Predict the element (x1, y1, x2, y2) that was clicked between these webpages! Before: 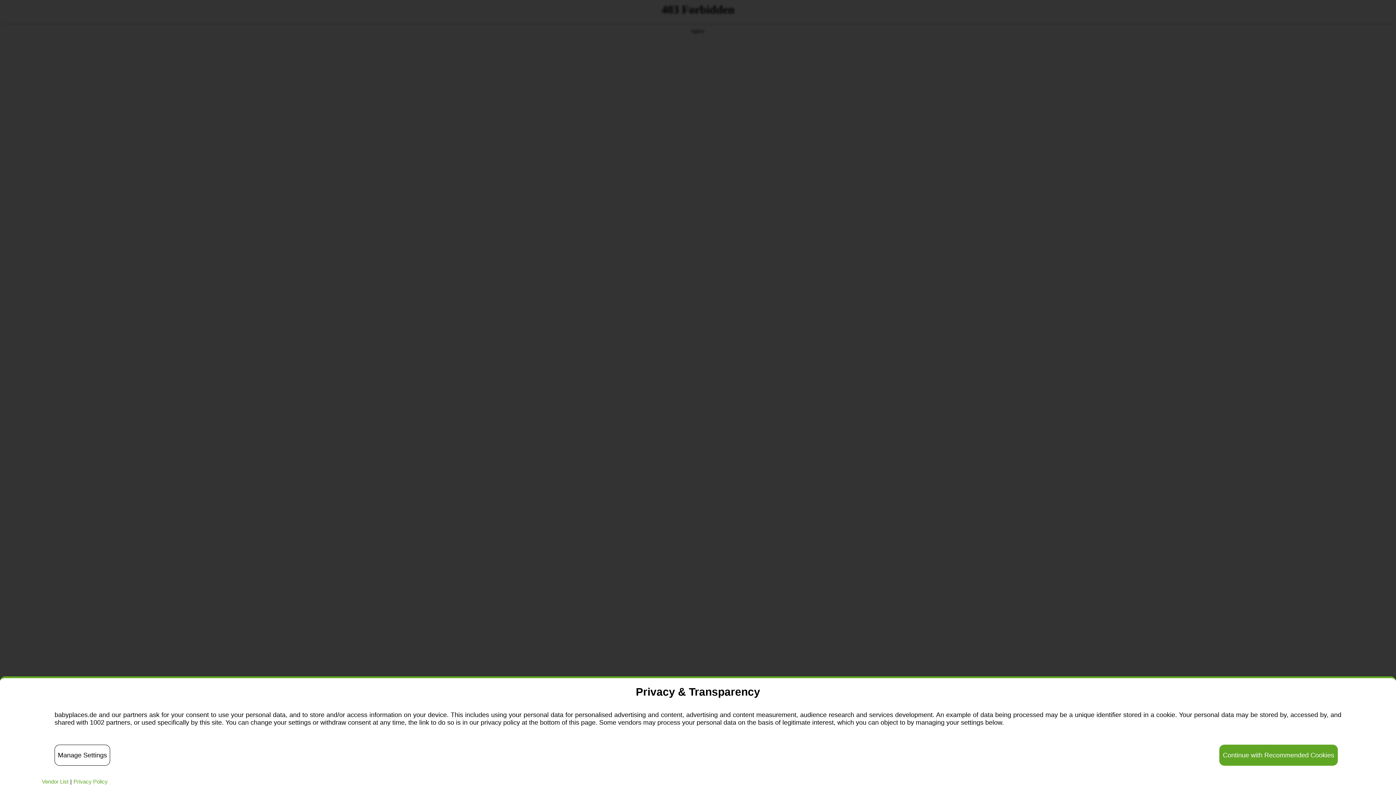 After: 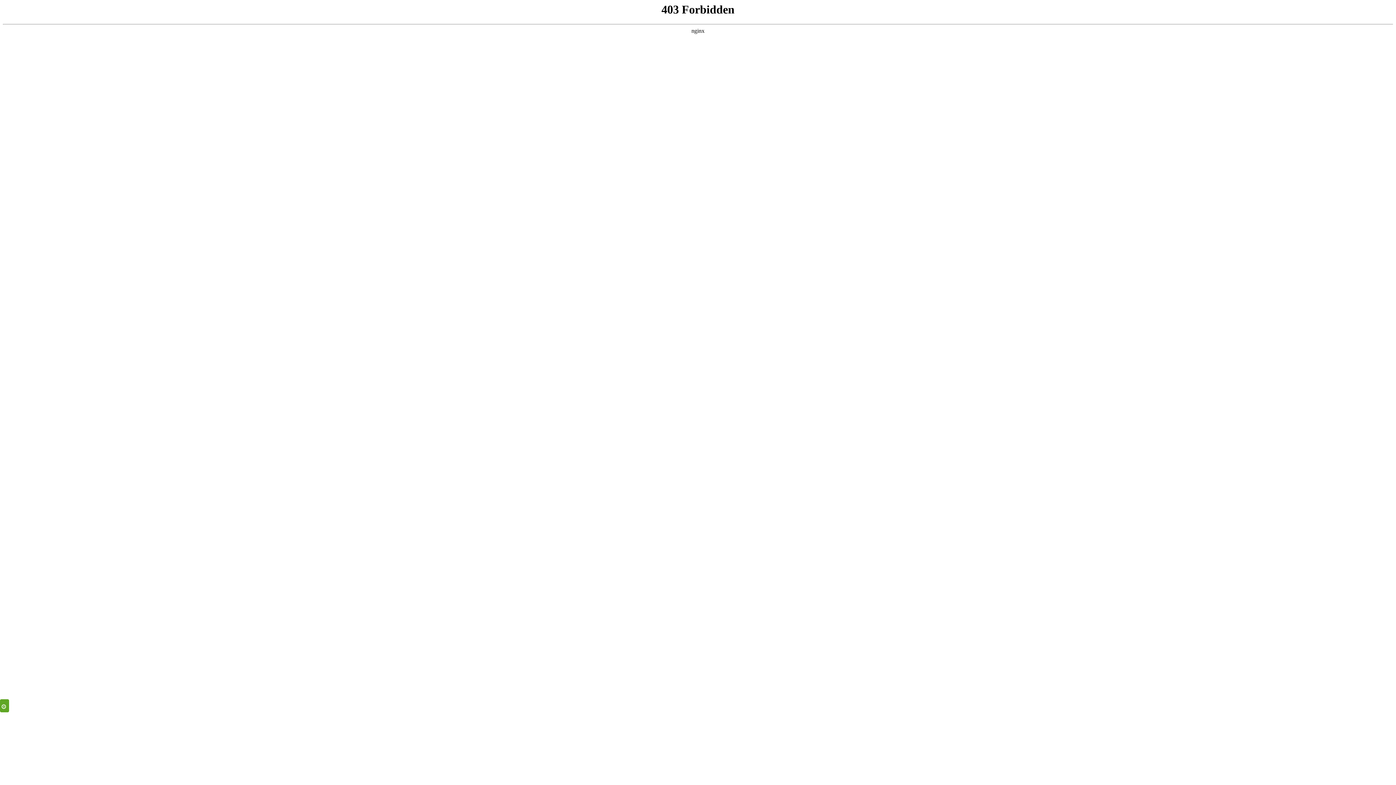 Action: bbox: (1219, 745, 1338, 766) label: Continue with Recommended Cookies